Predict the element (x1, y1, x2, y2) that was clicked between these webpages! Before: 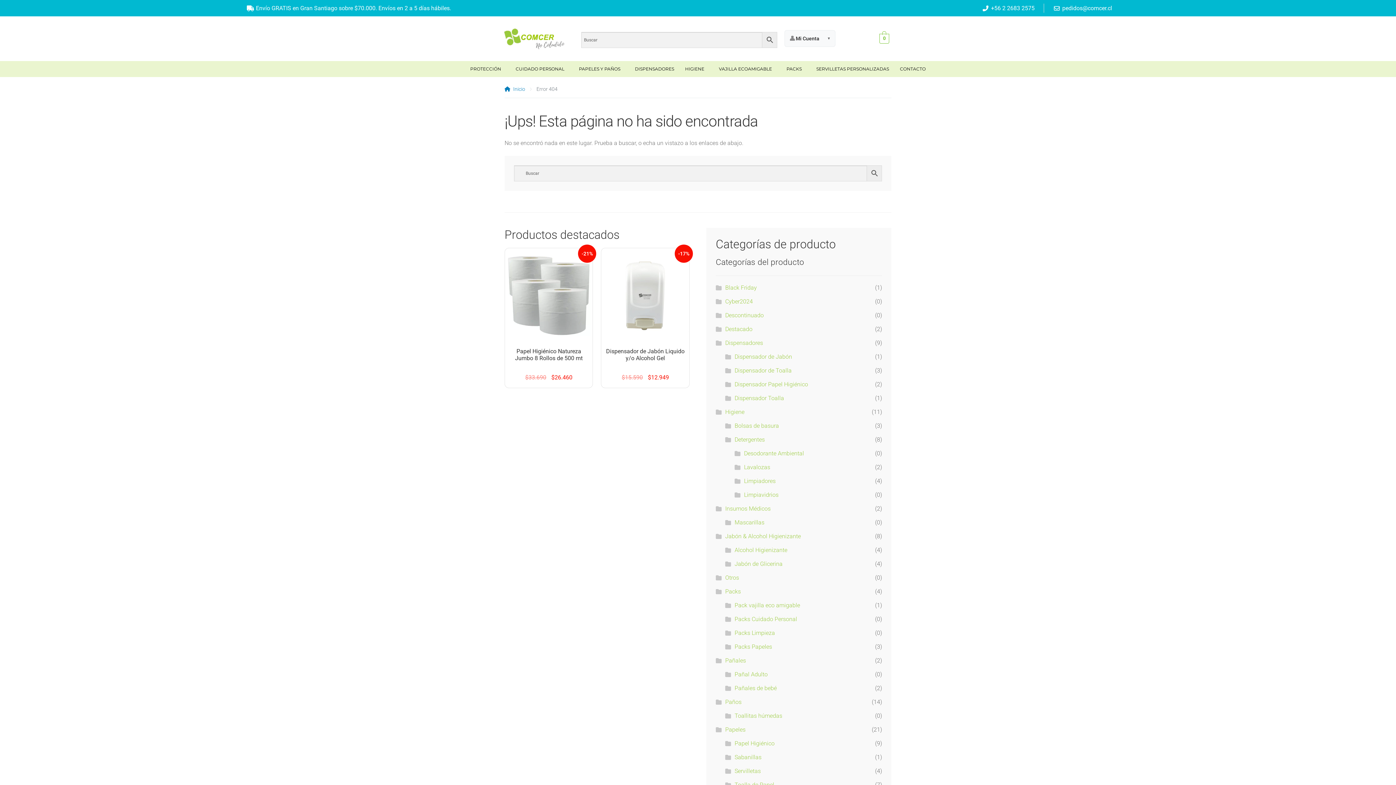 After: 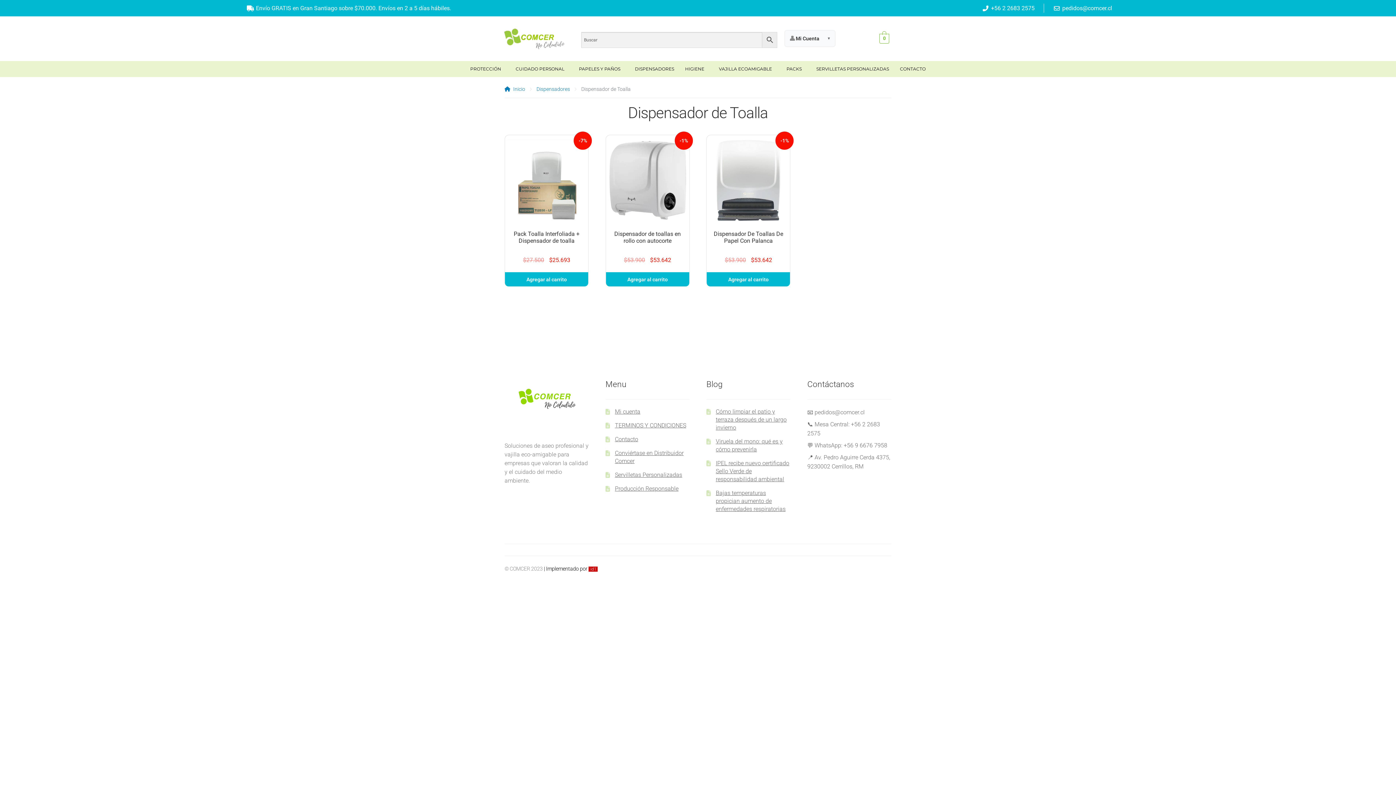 Action: label: Dispensador de Toalla bbox: (734, 367, 791, 374)